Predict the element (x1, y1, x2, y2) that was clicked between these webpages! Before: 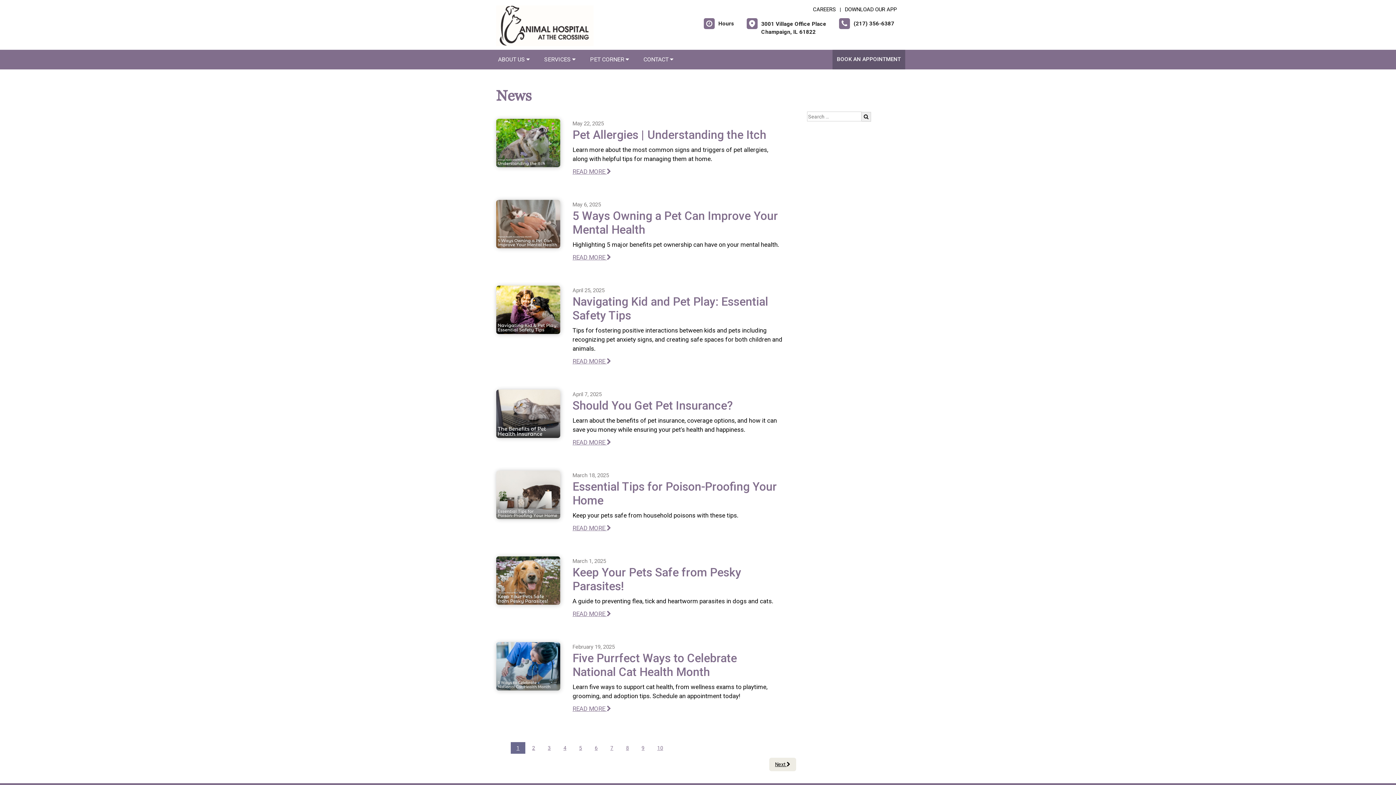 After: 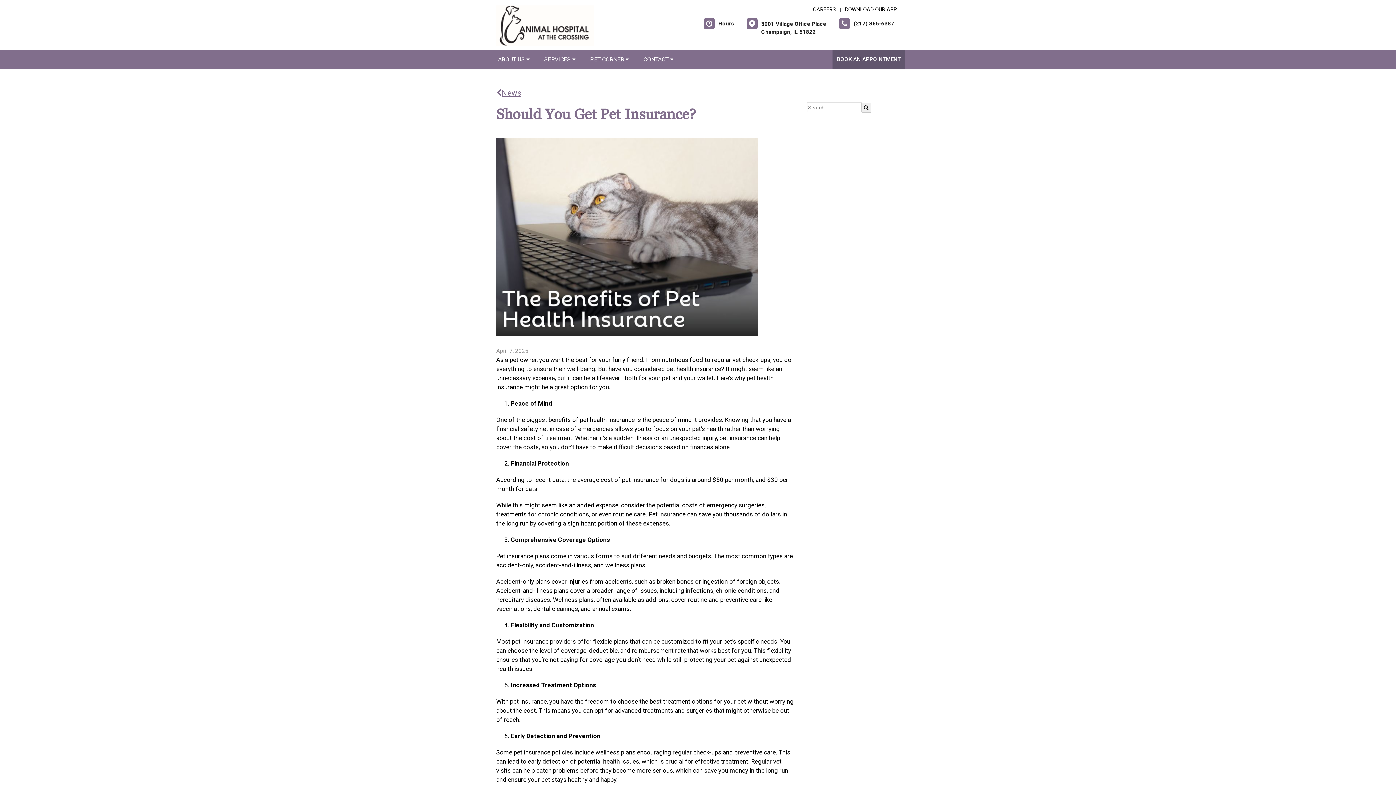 Action: bbox: (496, 409, 560, 417)